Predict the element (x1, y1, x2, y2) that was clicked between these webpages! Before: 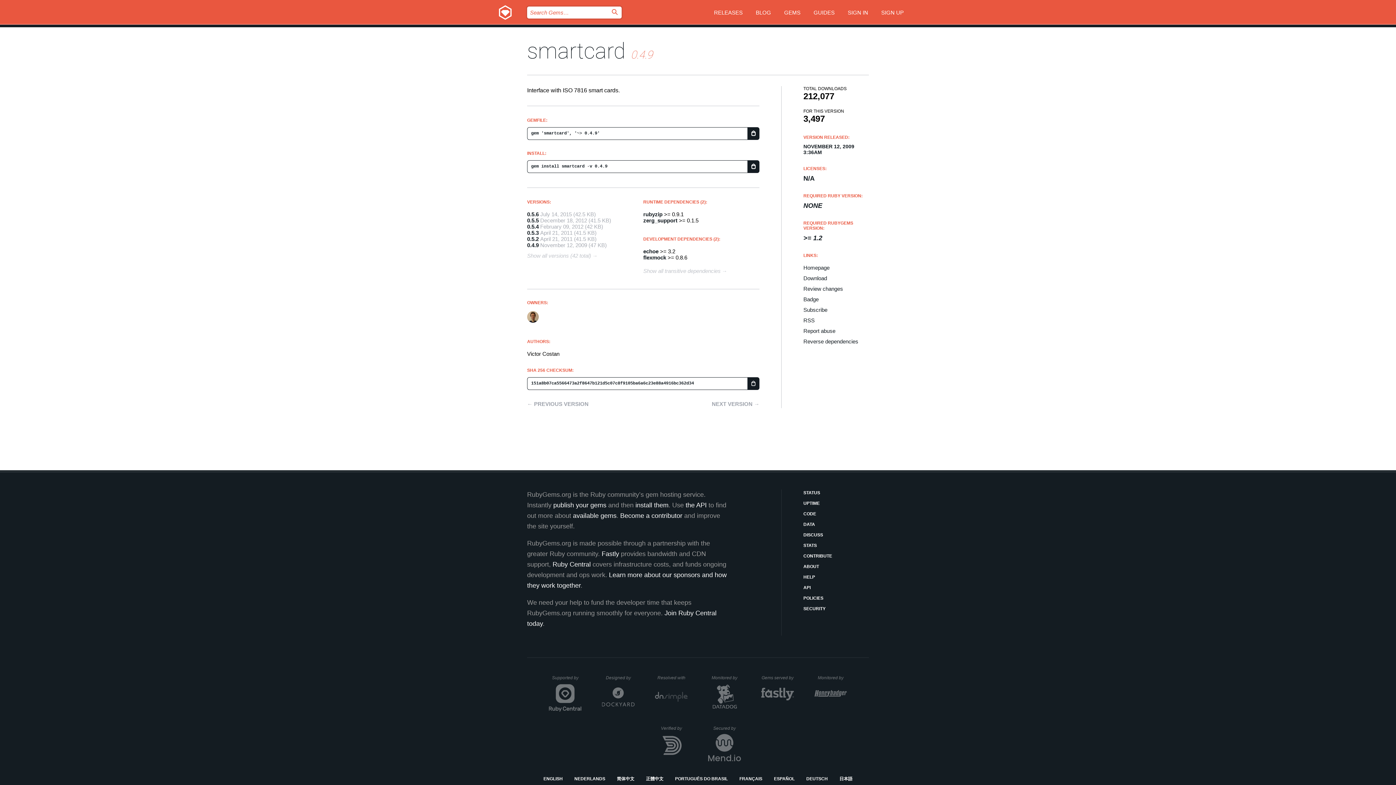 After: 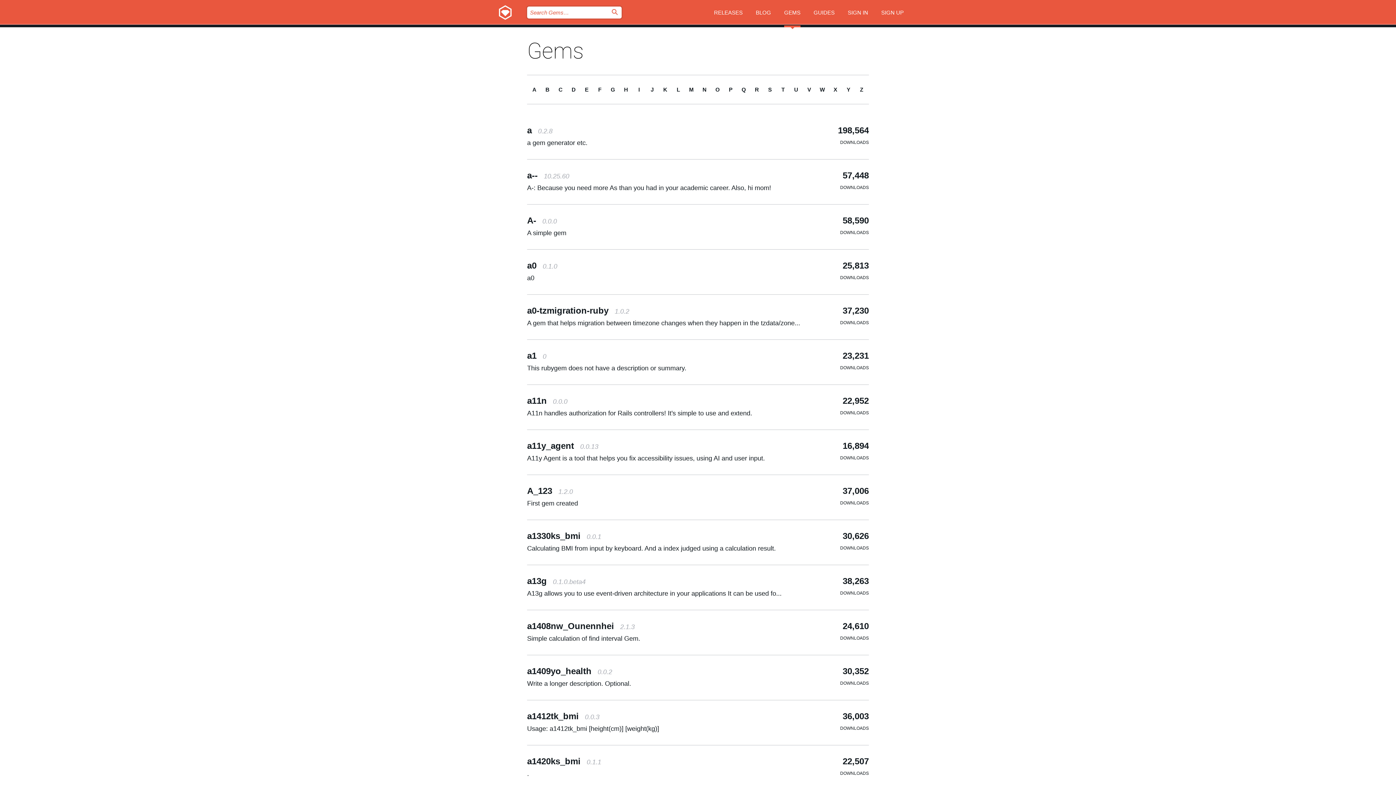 Action: label: GEMS bbox: (784, 0, 800, 27)